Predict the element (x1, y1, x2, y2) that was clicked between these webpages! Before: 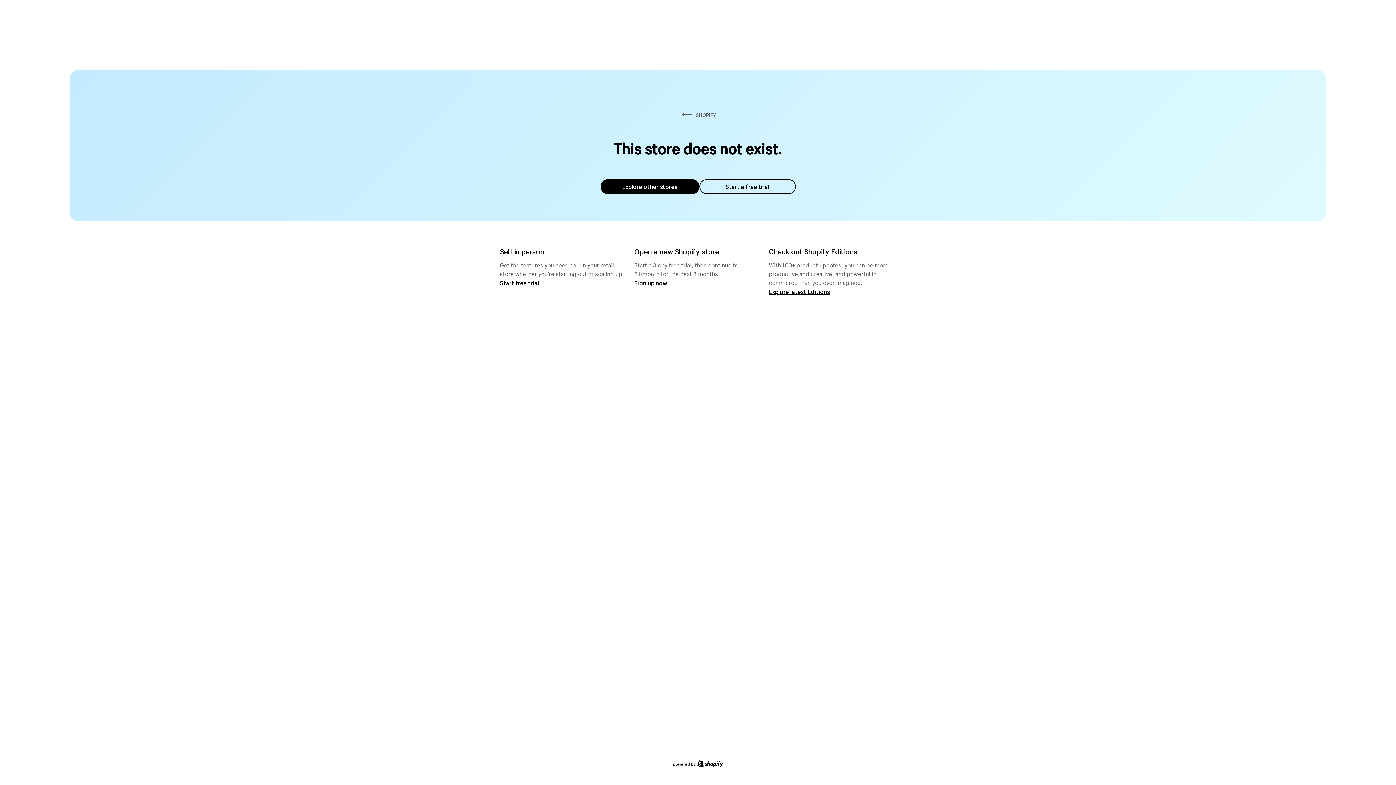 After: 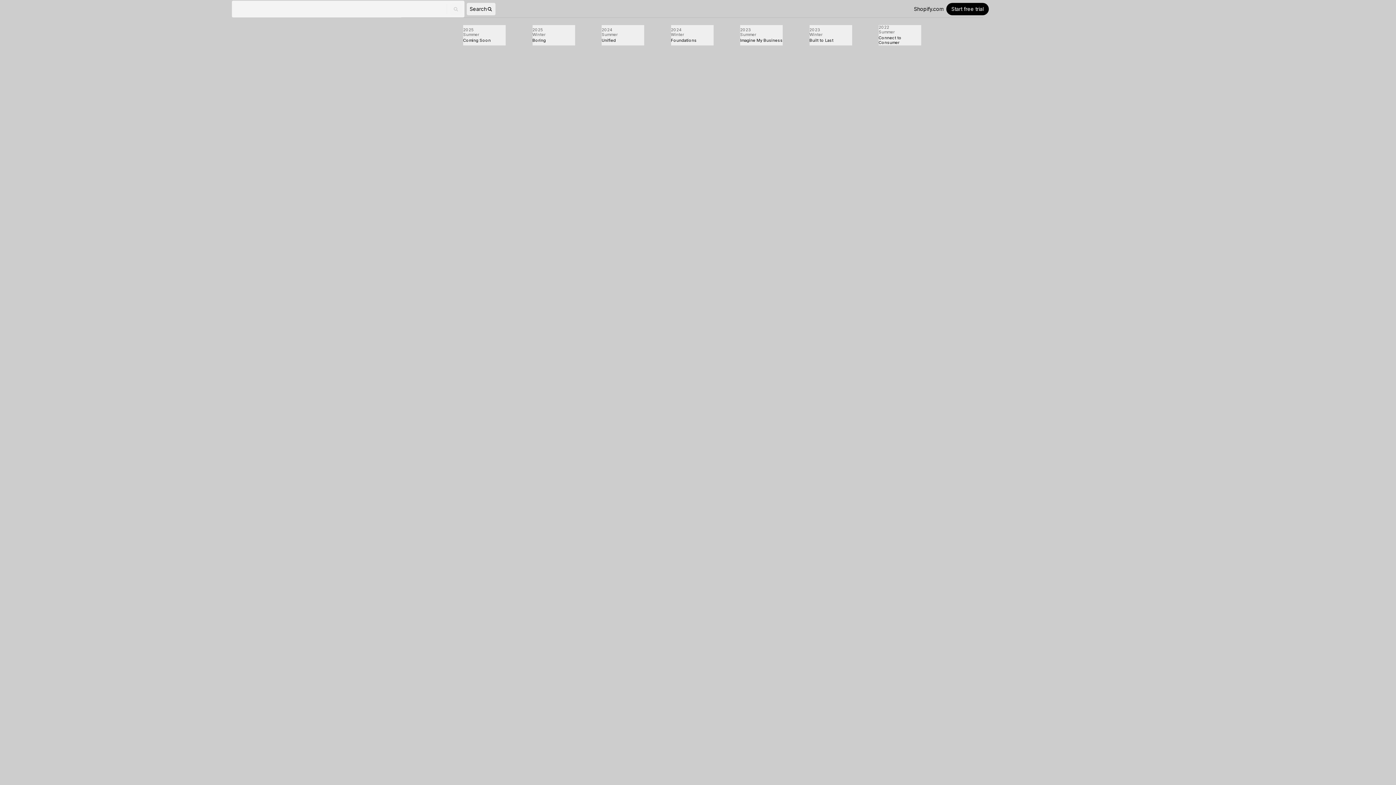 Action: label: Explore latest Editions bbox: (769, 287, 830, 295)